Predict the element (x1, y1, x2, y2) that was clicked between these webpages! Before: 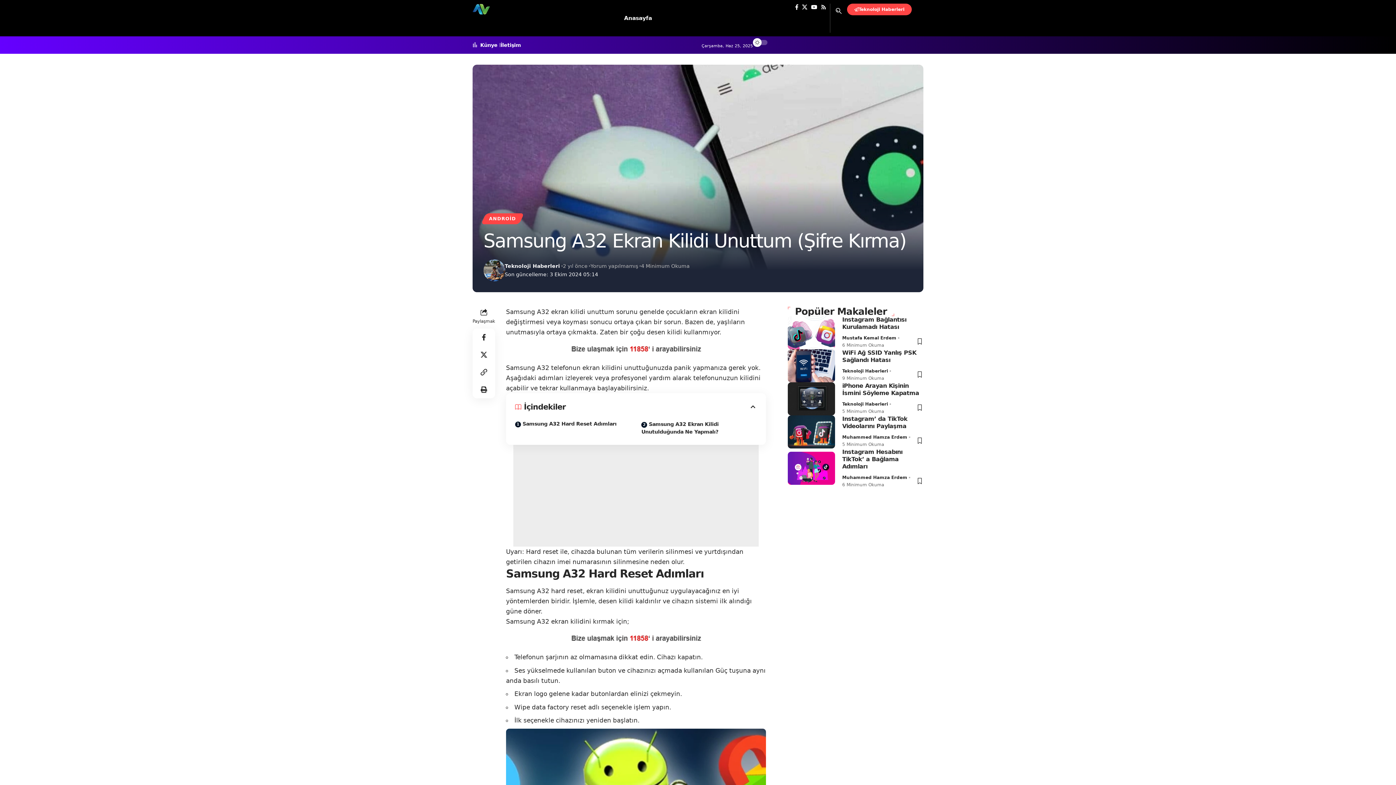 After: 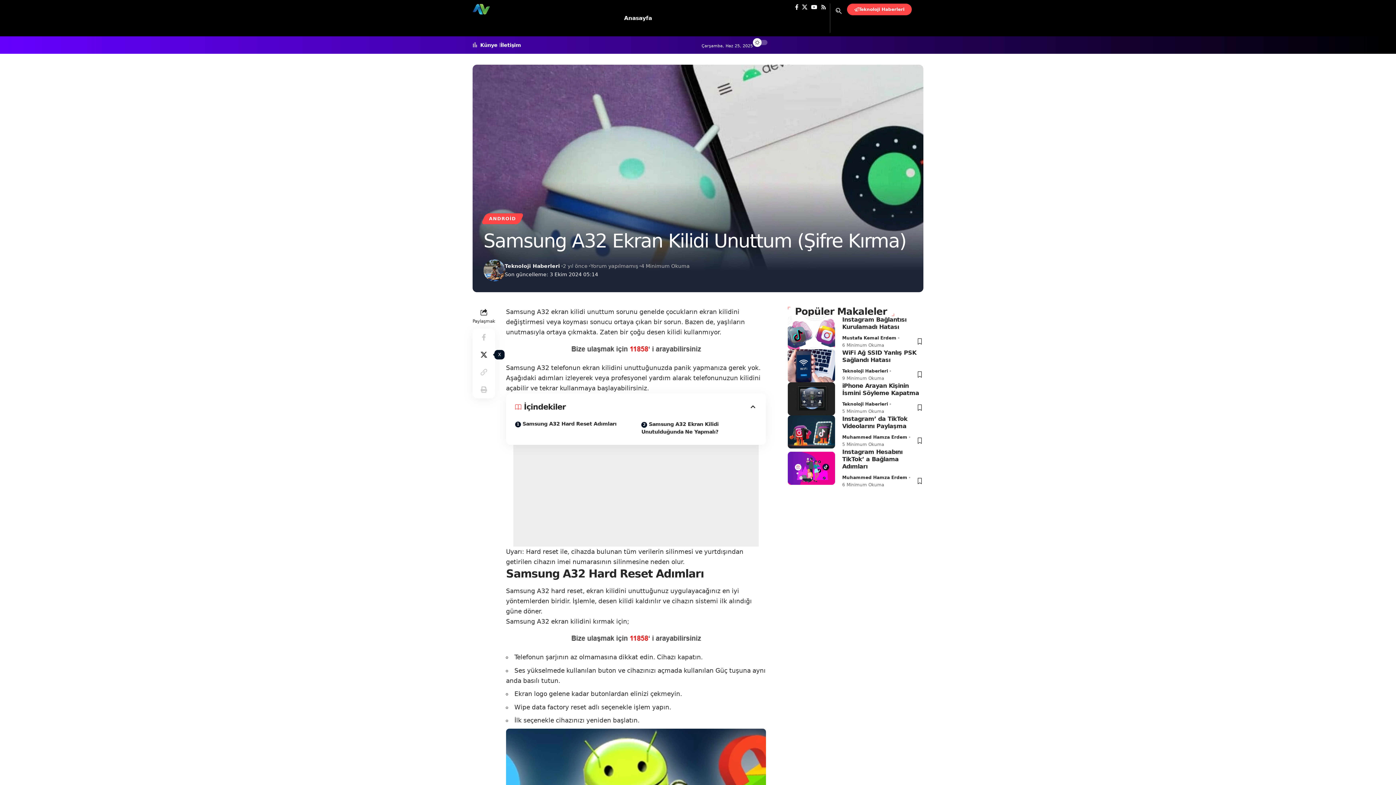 Action: label: Share on X bbox: (475, 346, 492, 363)